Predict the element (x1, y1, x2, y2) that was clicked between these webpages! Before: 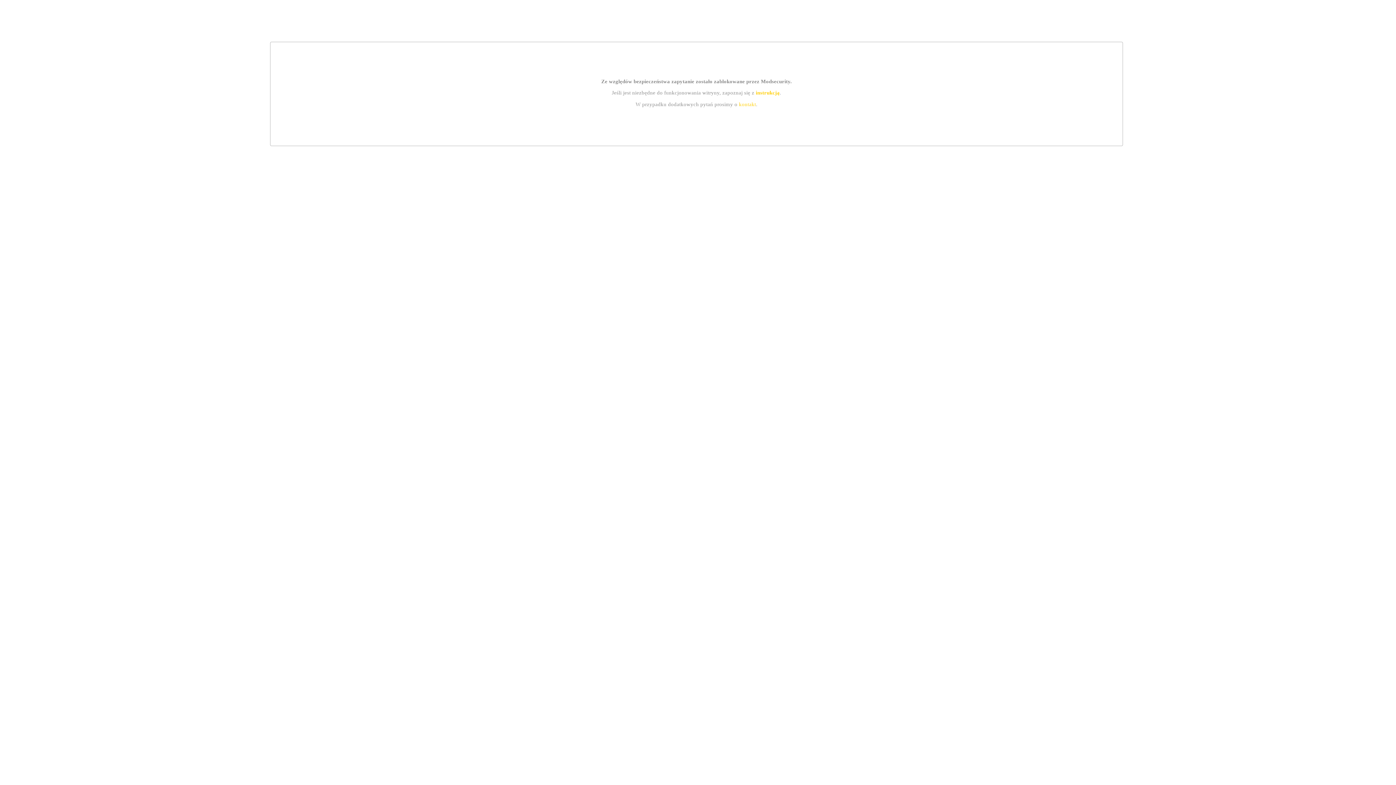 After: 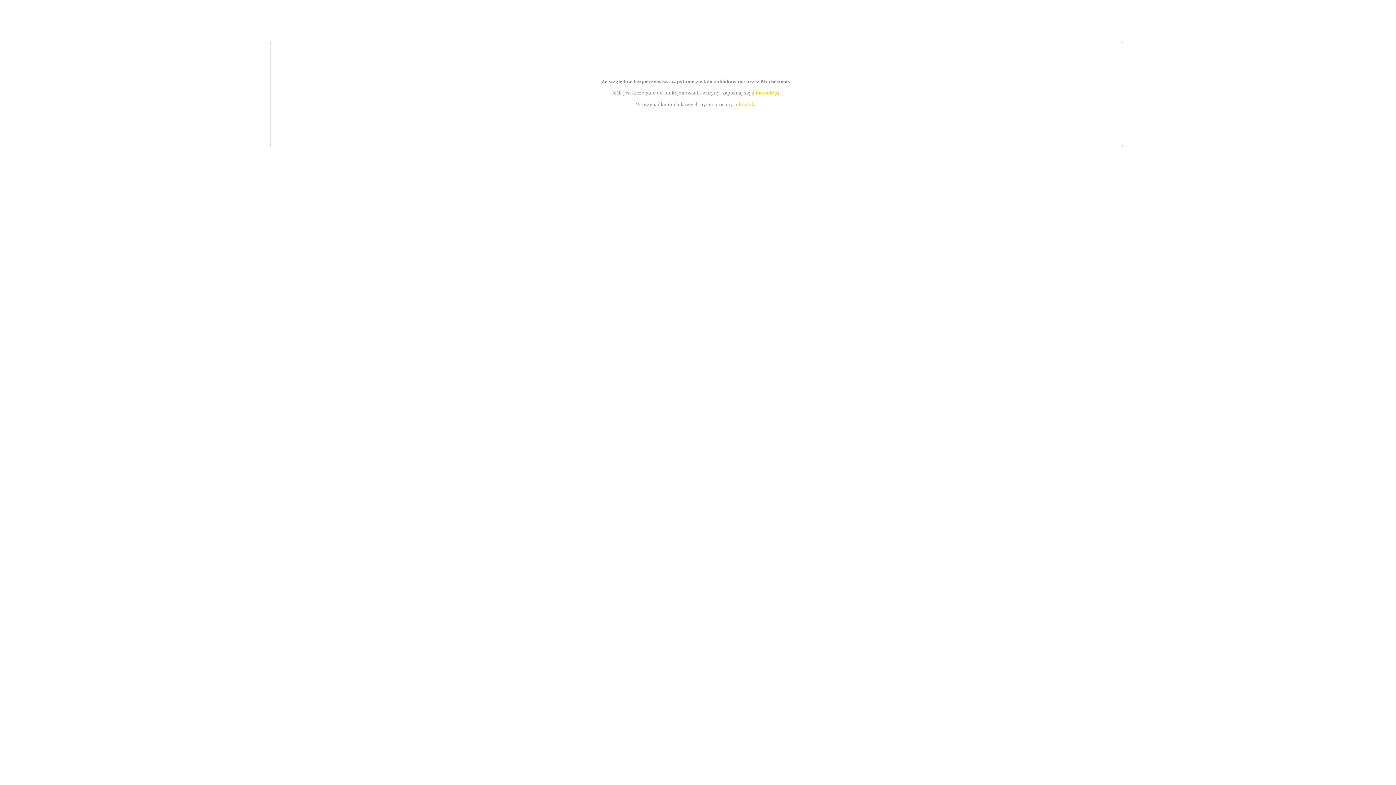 Action: label: instrukcją bbox: (755, 89, 779, 95)